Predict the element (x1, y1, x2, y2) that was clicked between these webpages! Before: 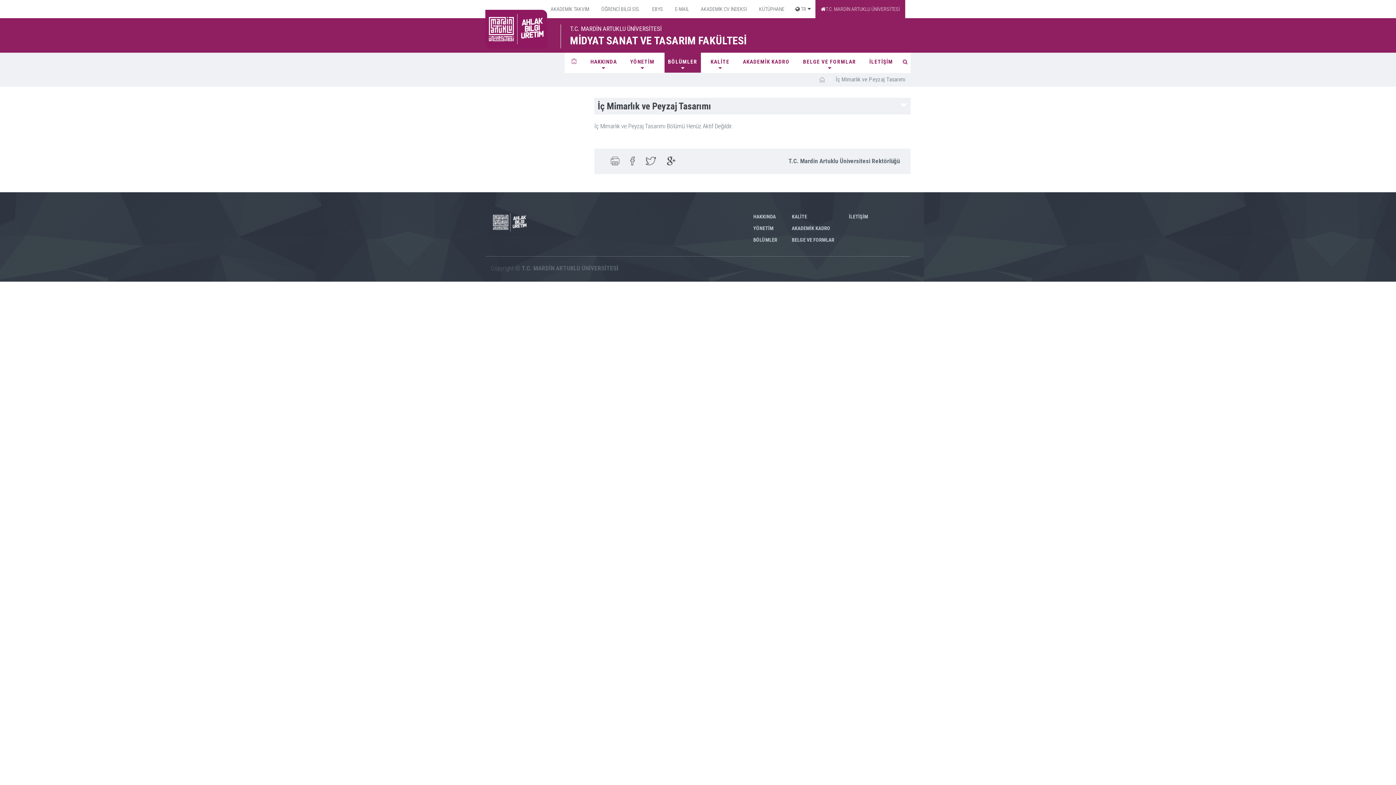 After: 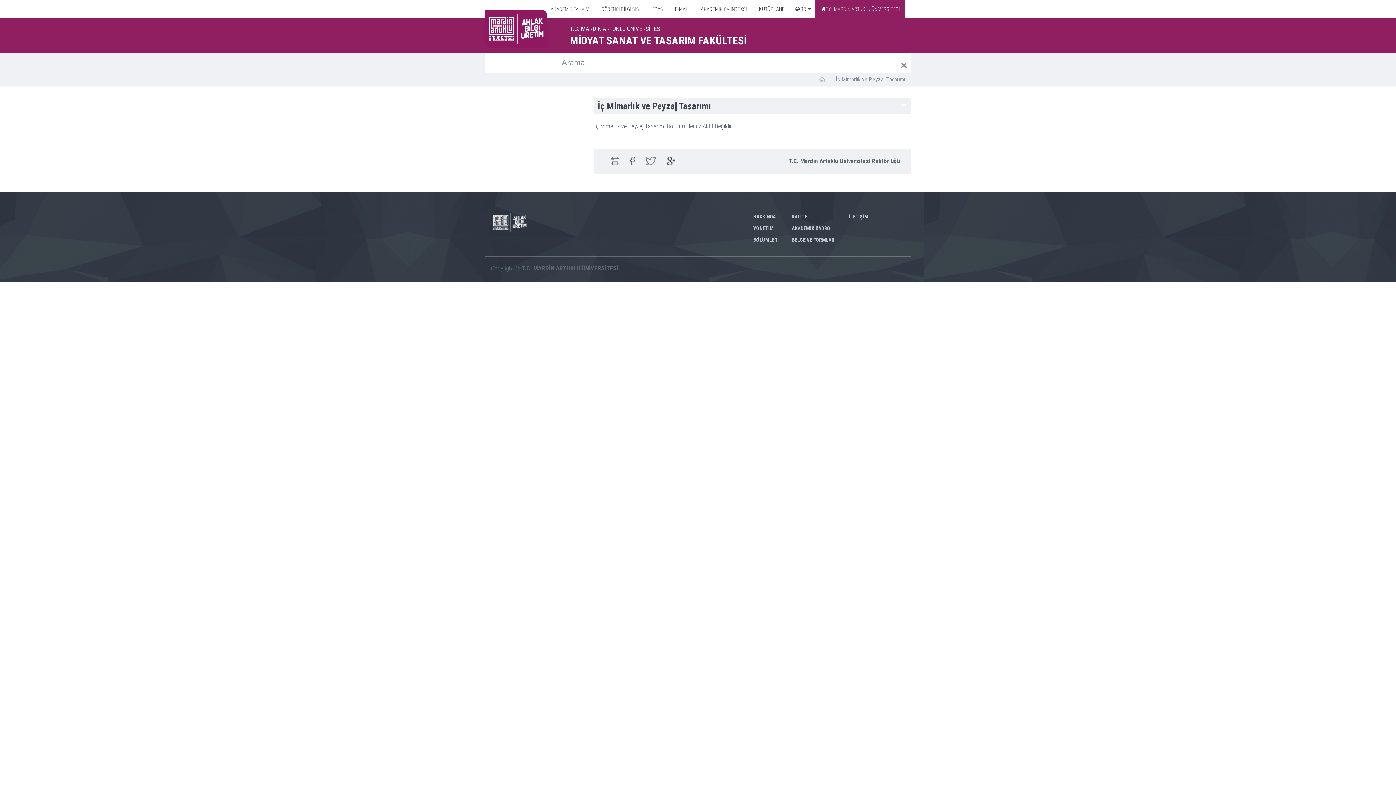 Action: bbox: (903, 52, 907, 61)